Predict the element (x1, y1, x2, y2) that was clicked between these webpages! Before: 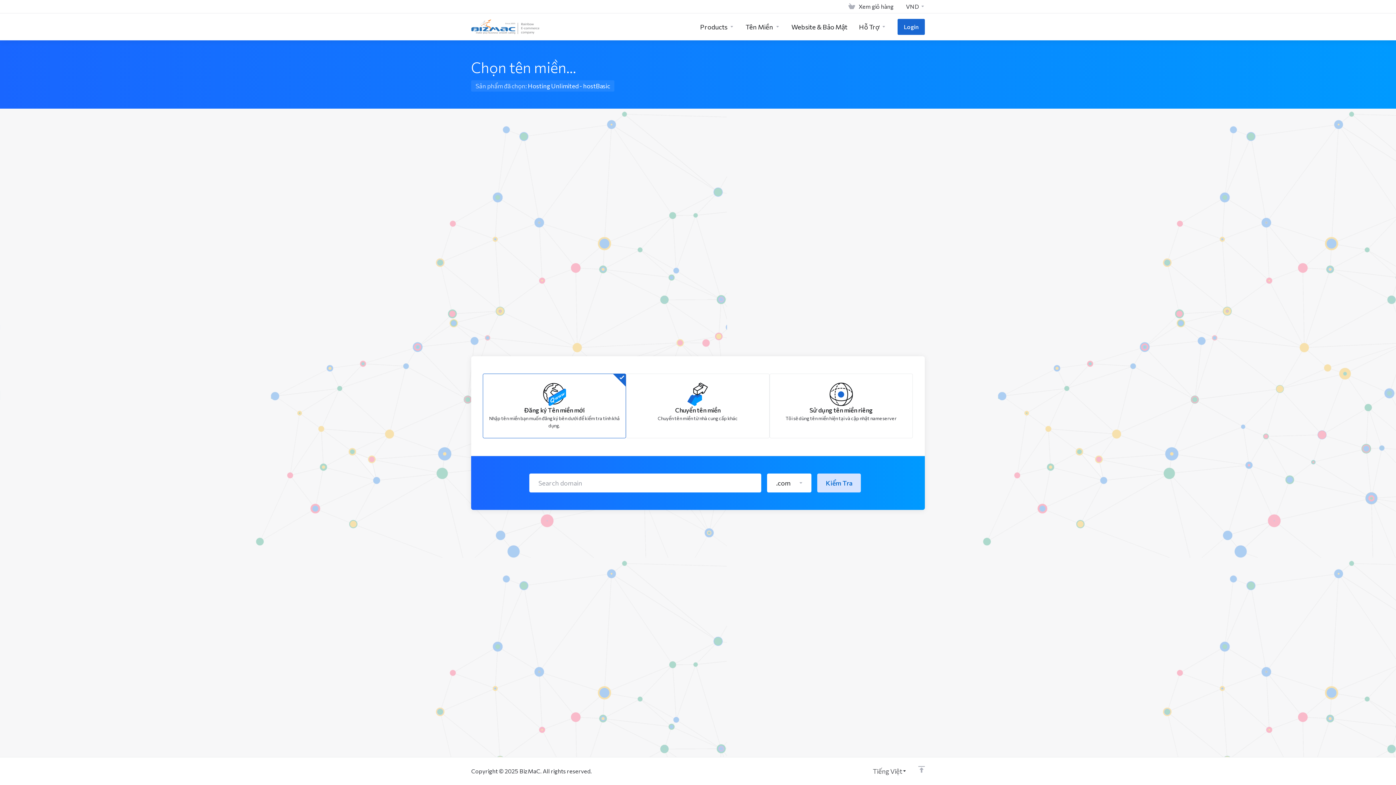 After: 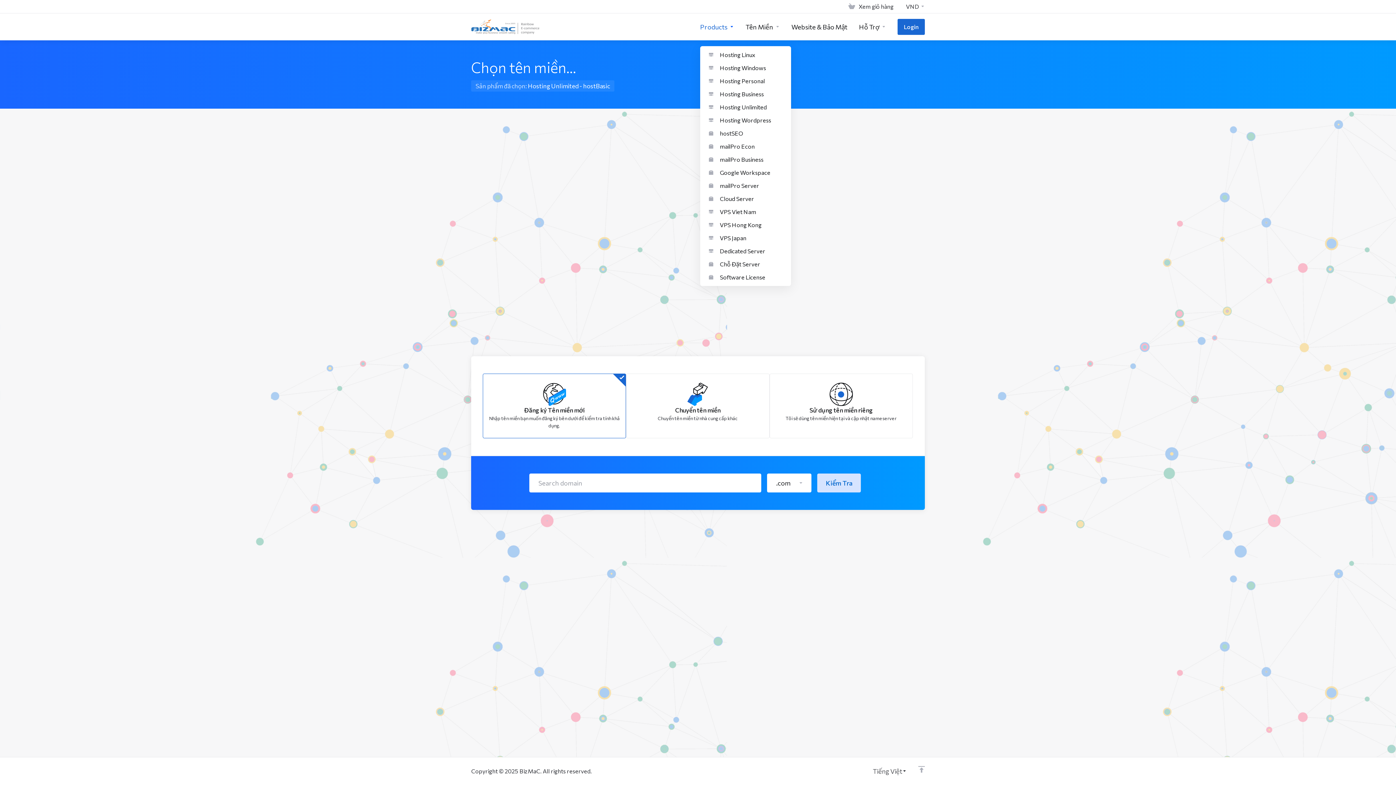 Action: bbox: (694, 13, 740, 40) label: Products